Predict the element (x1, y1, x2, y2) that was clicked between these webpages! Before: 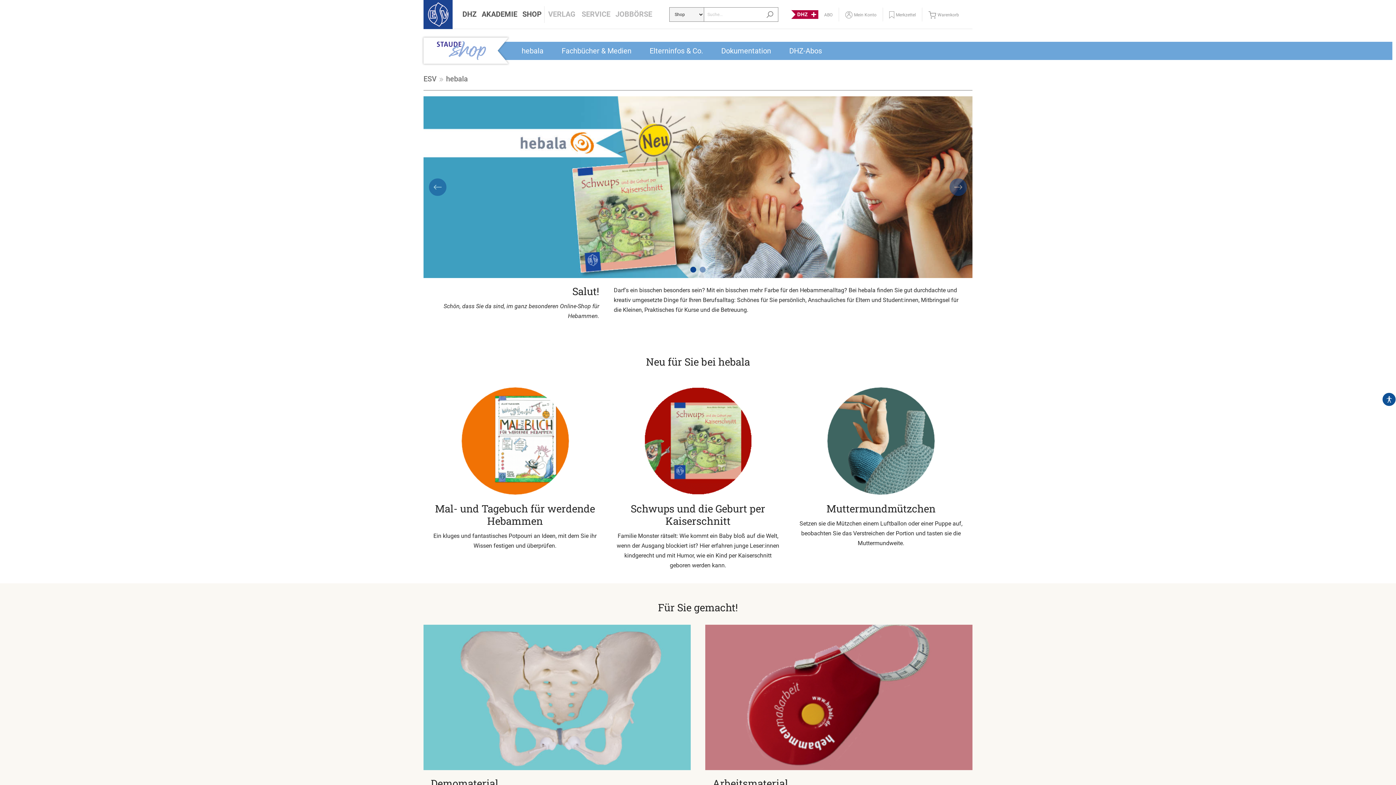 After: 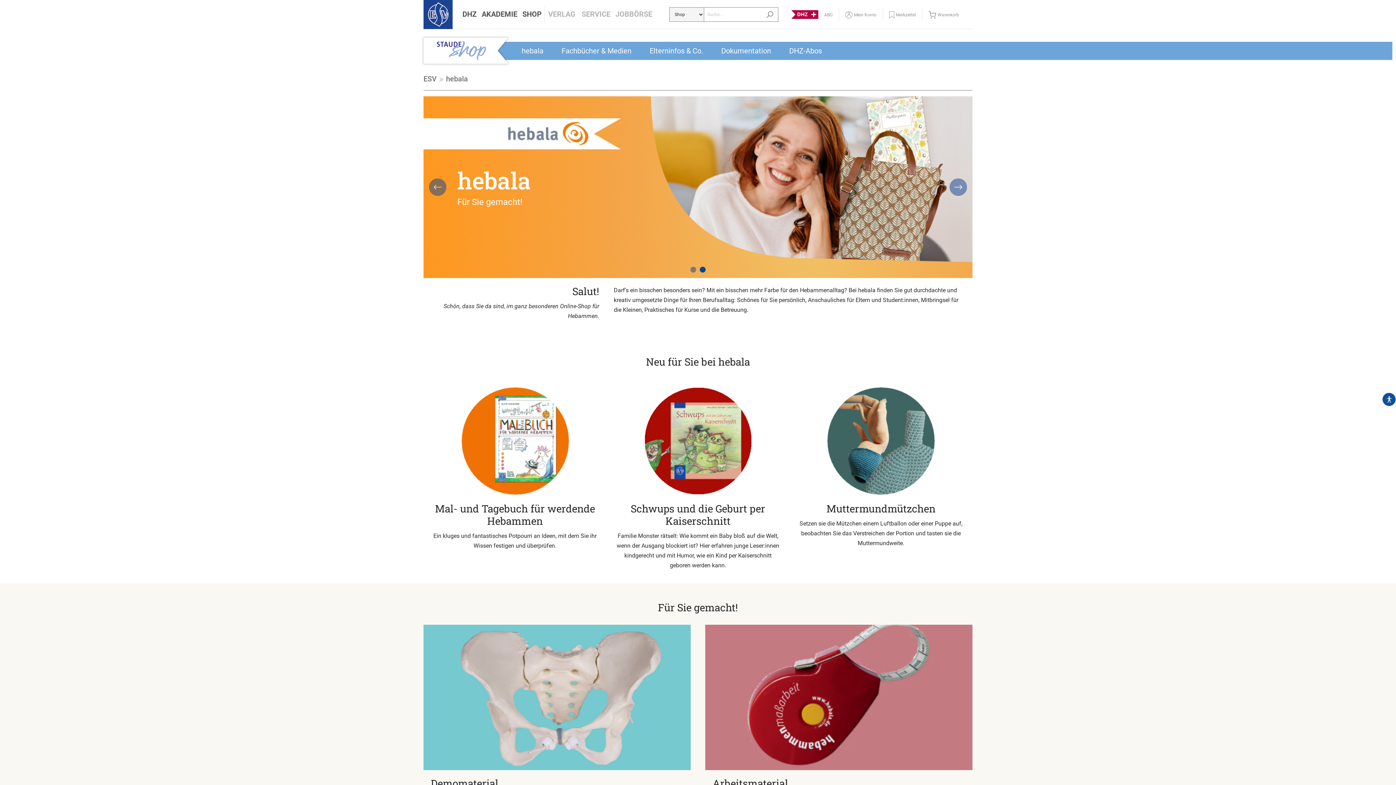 Action: bbox: (700, 266, 705, 272) label: Carousel Page 2